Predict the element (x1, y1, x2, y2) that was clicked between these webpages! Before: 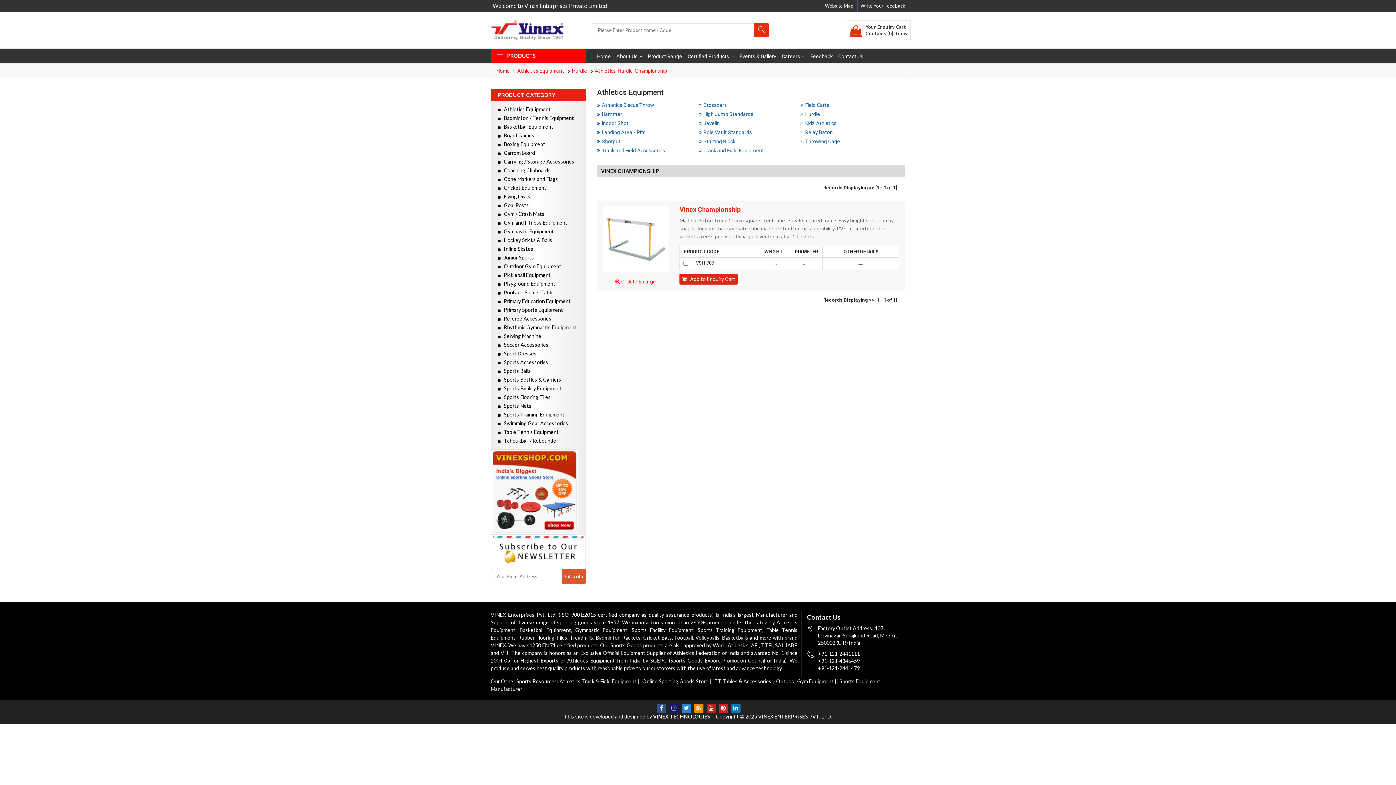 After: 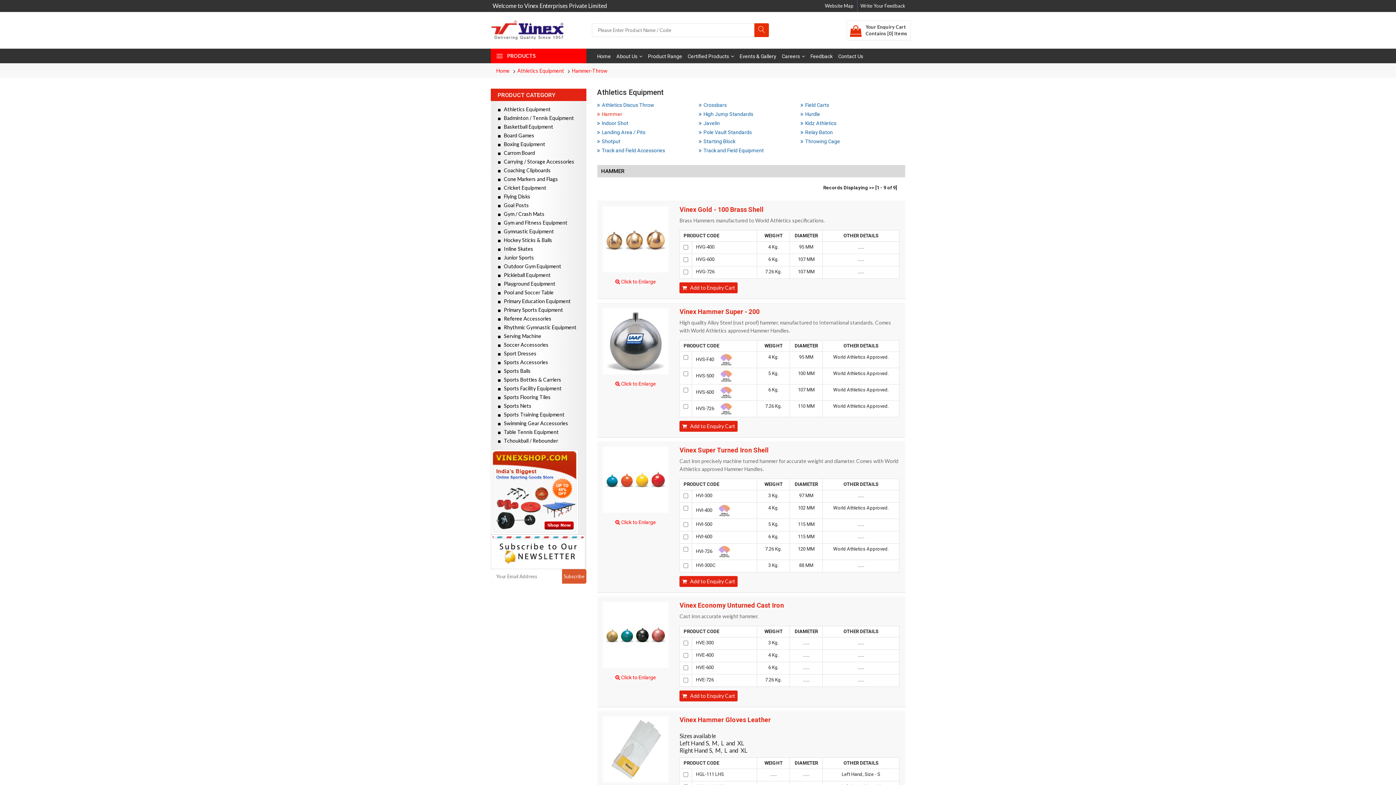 Action: label: Hammer bbox: (597, 111, 622, 117)